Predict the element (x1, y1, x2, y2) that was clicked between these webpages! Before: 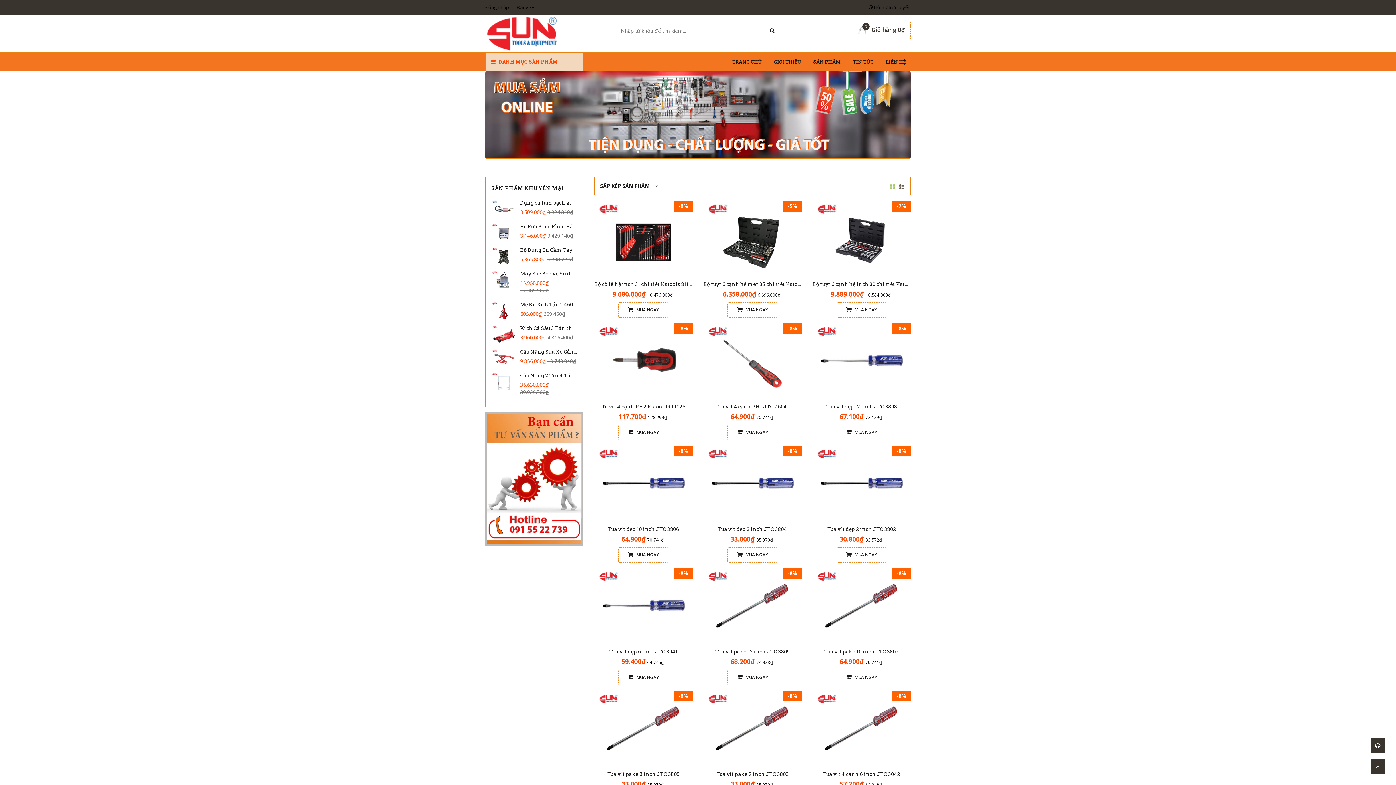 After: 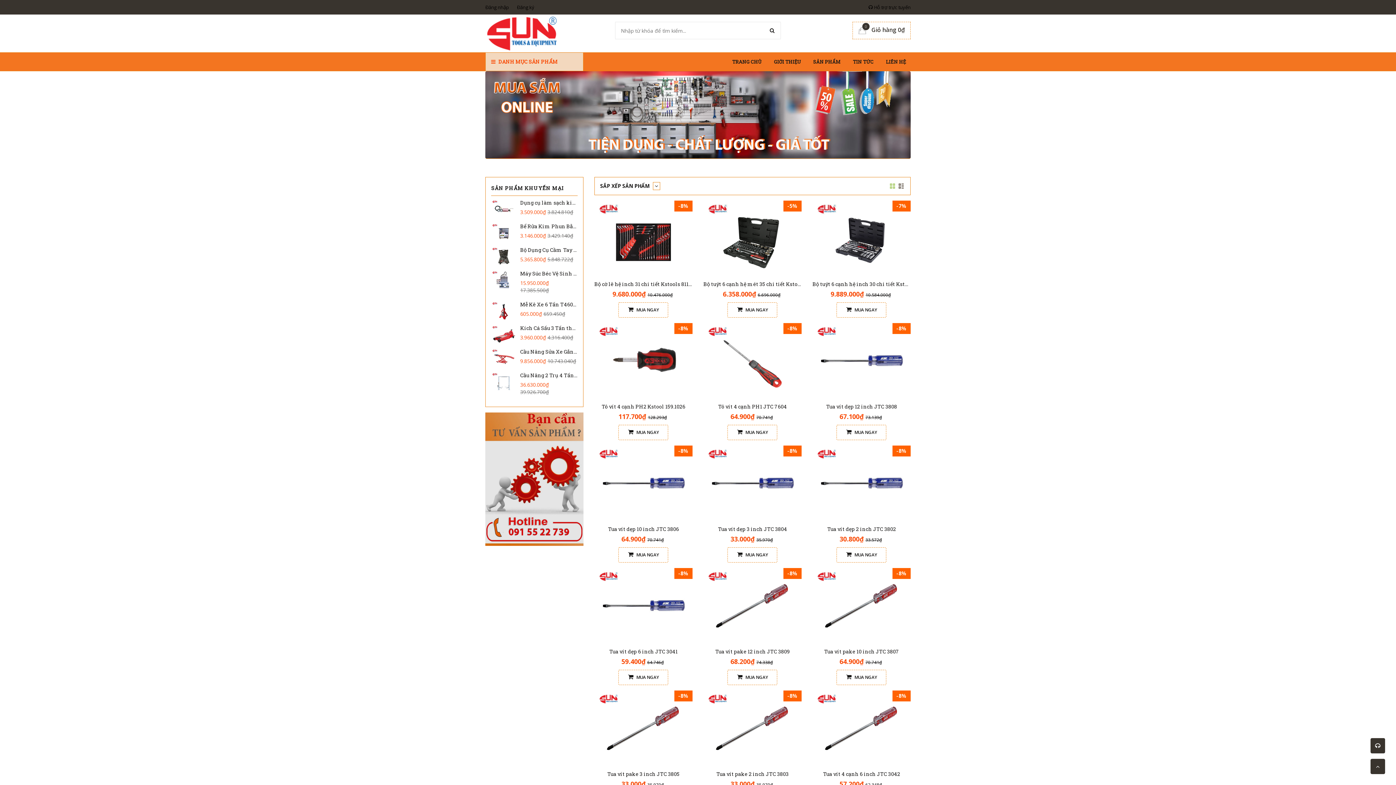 Action: bbox: (485, 475, 583, 482)